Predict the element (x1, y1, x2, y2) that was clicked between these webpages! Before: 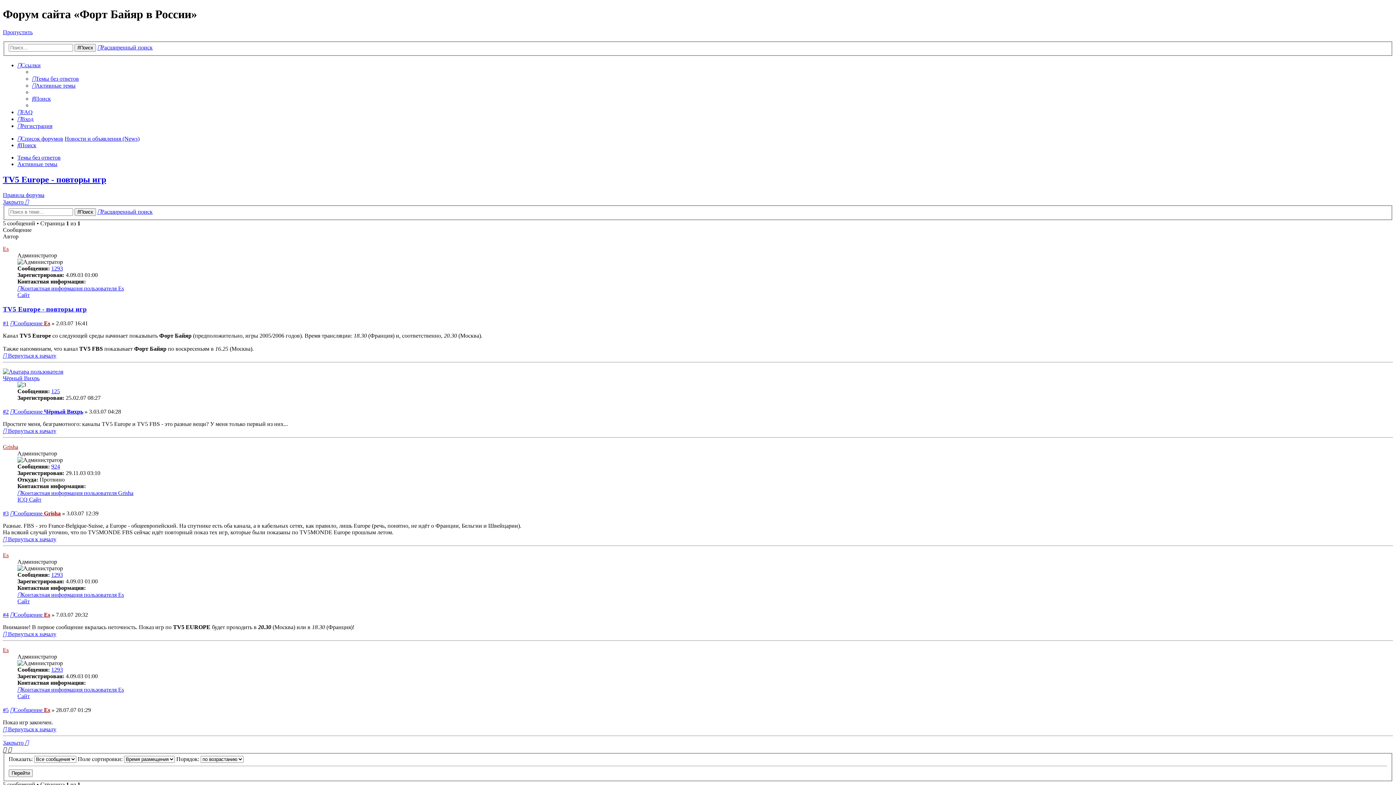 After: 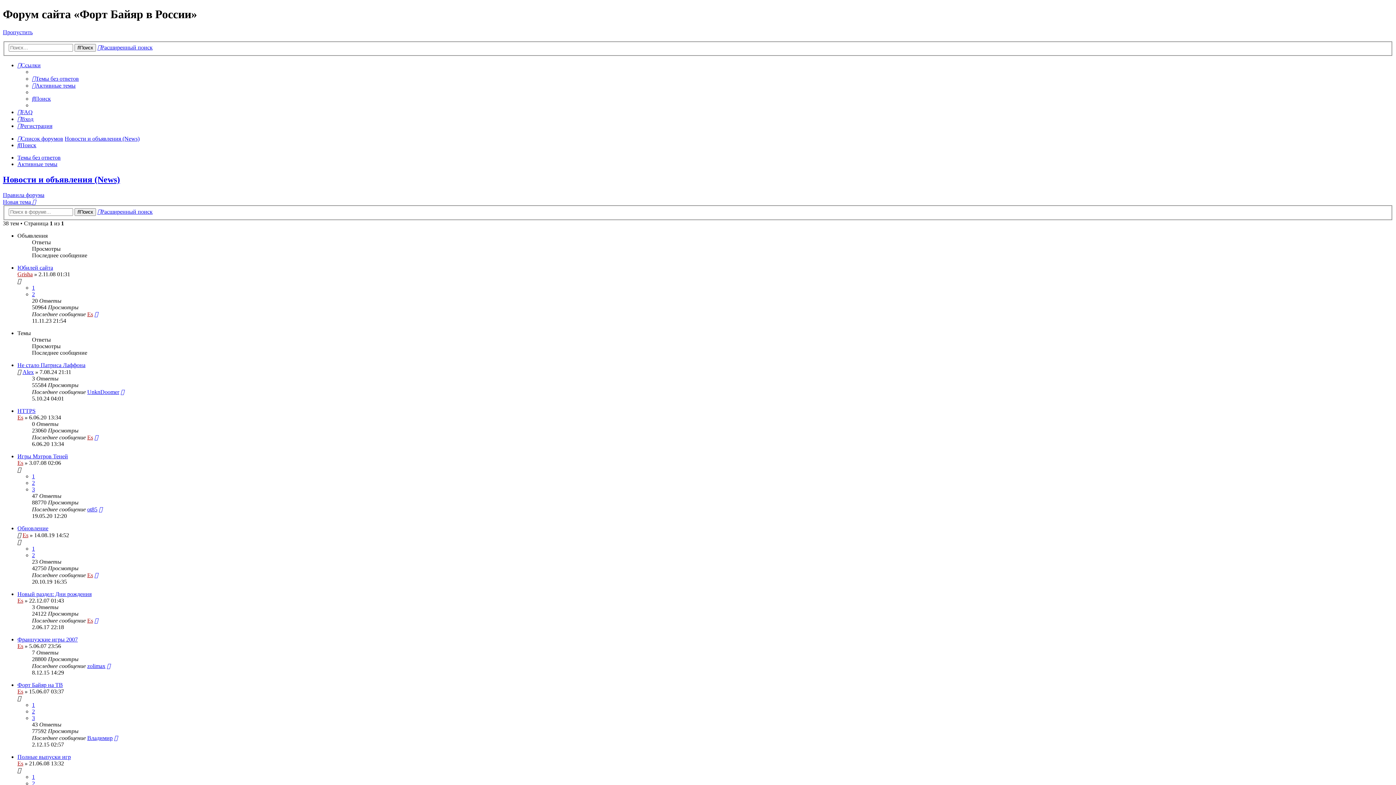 Action: label: Новости и объявления (News) bbox: (64, 135, 139, 141)